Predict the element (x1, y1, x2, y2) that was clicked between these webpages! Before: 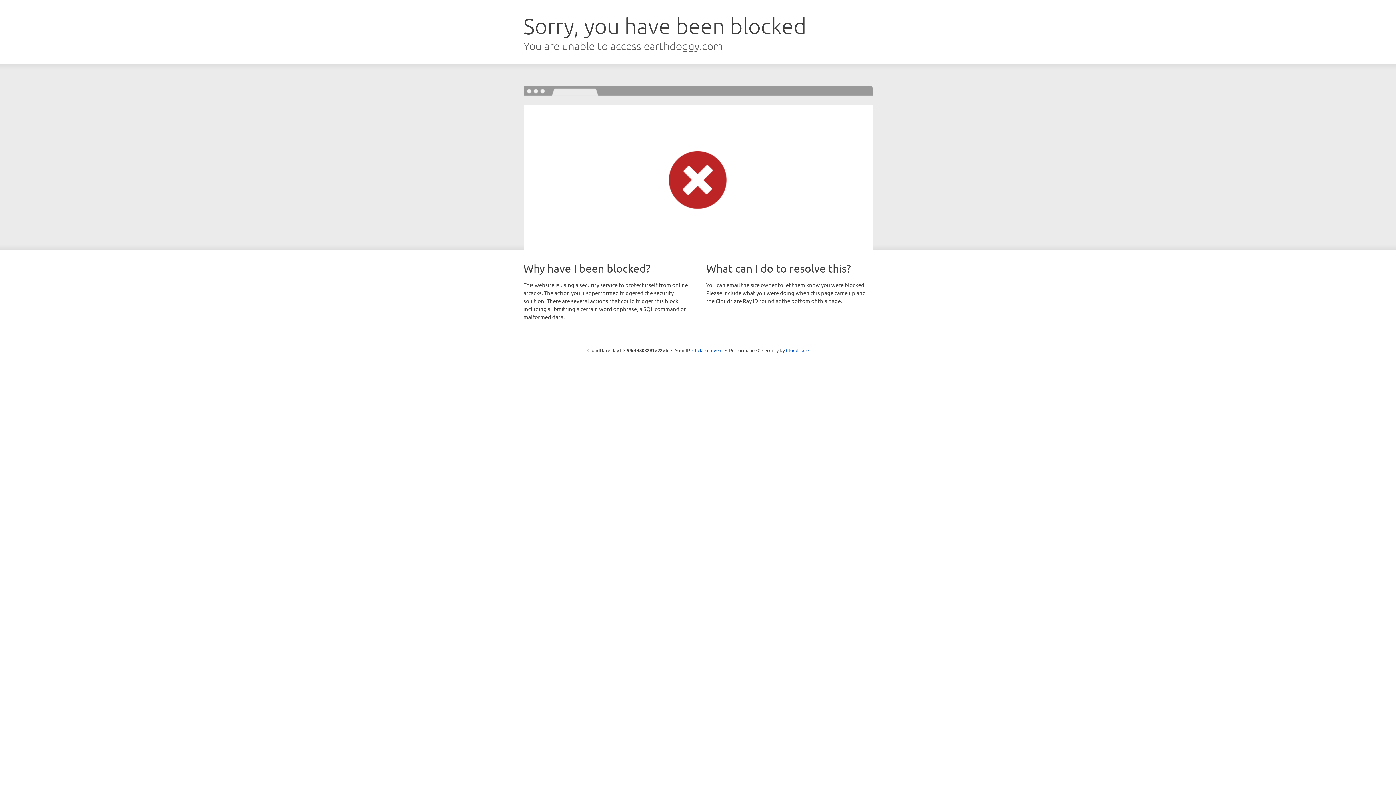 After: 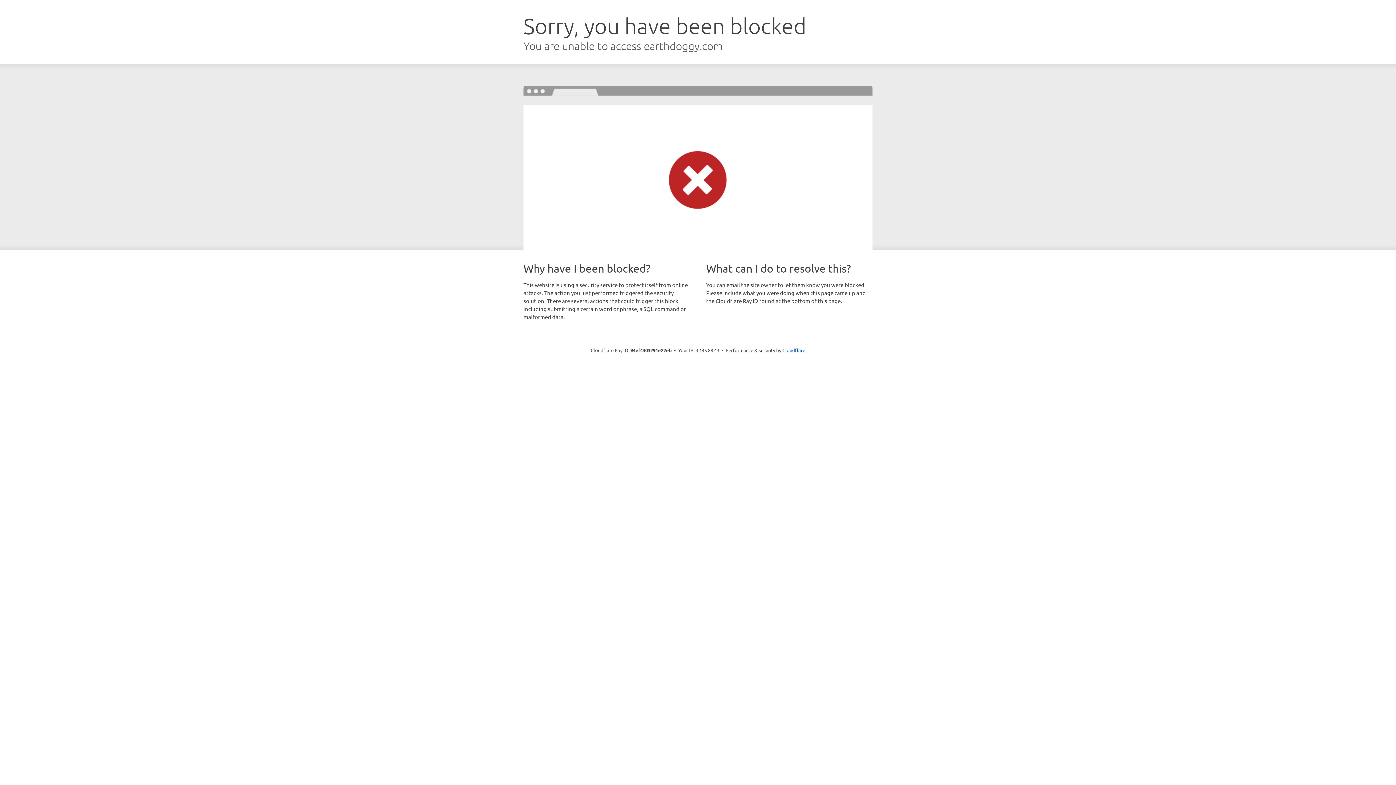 Action: bbox: (692, 346, 722, 353) label: Click to reveal